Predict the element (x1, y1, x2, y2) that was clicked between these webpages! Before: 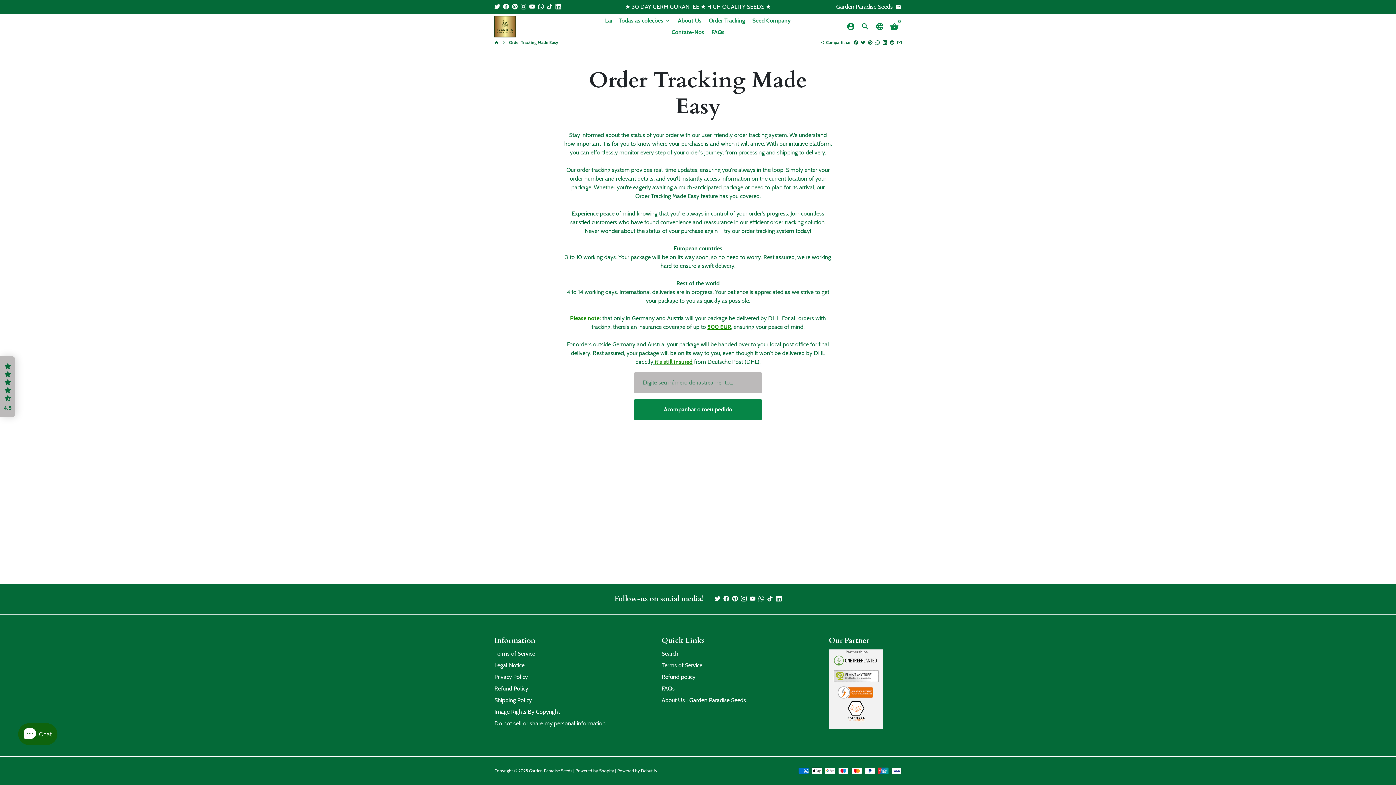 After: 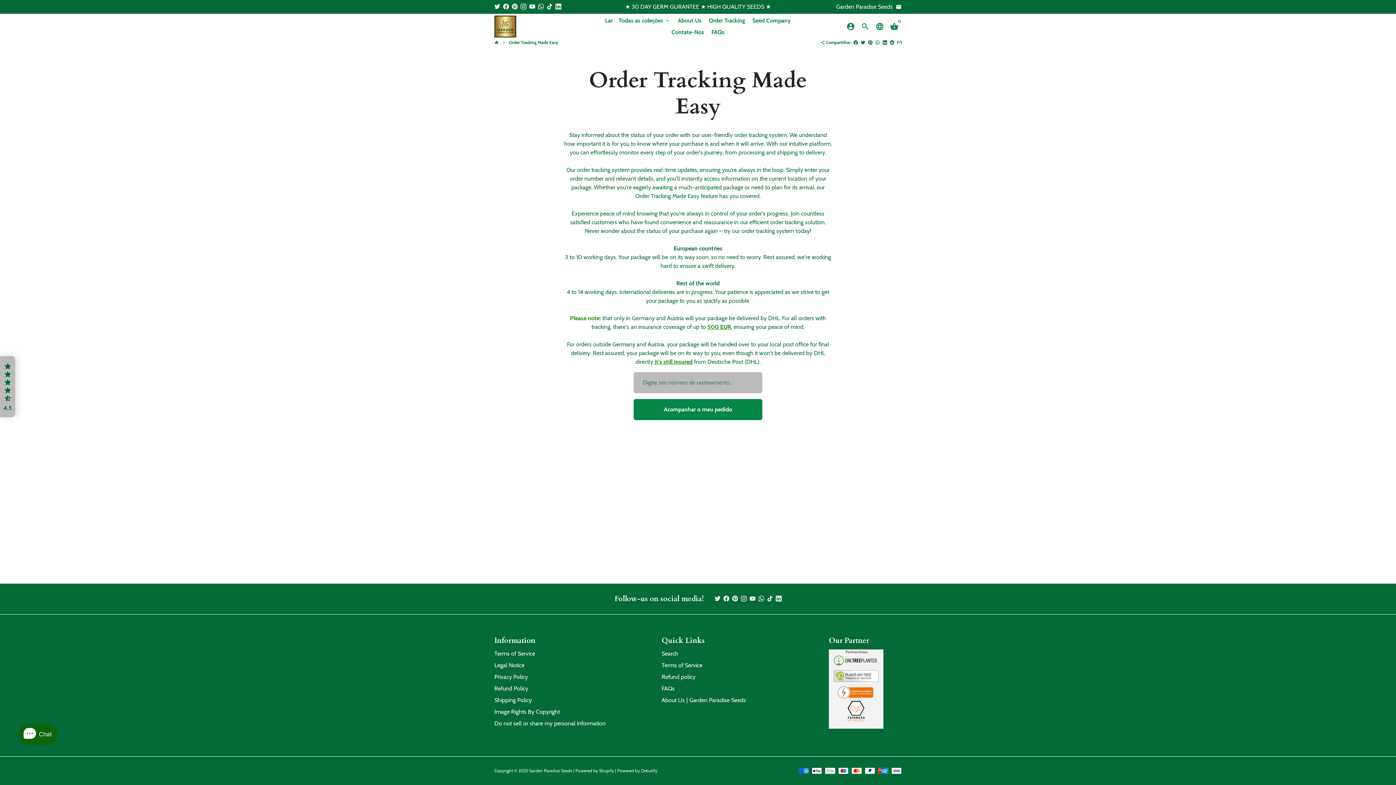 Action: bbox: (546, 3, 552, 10)